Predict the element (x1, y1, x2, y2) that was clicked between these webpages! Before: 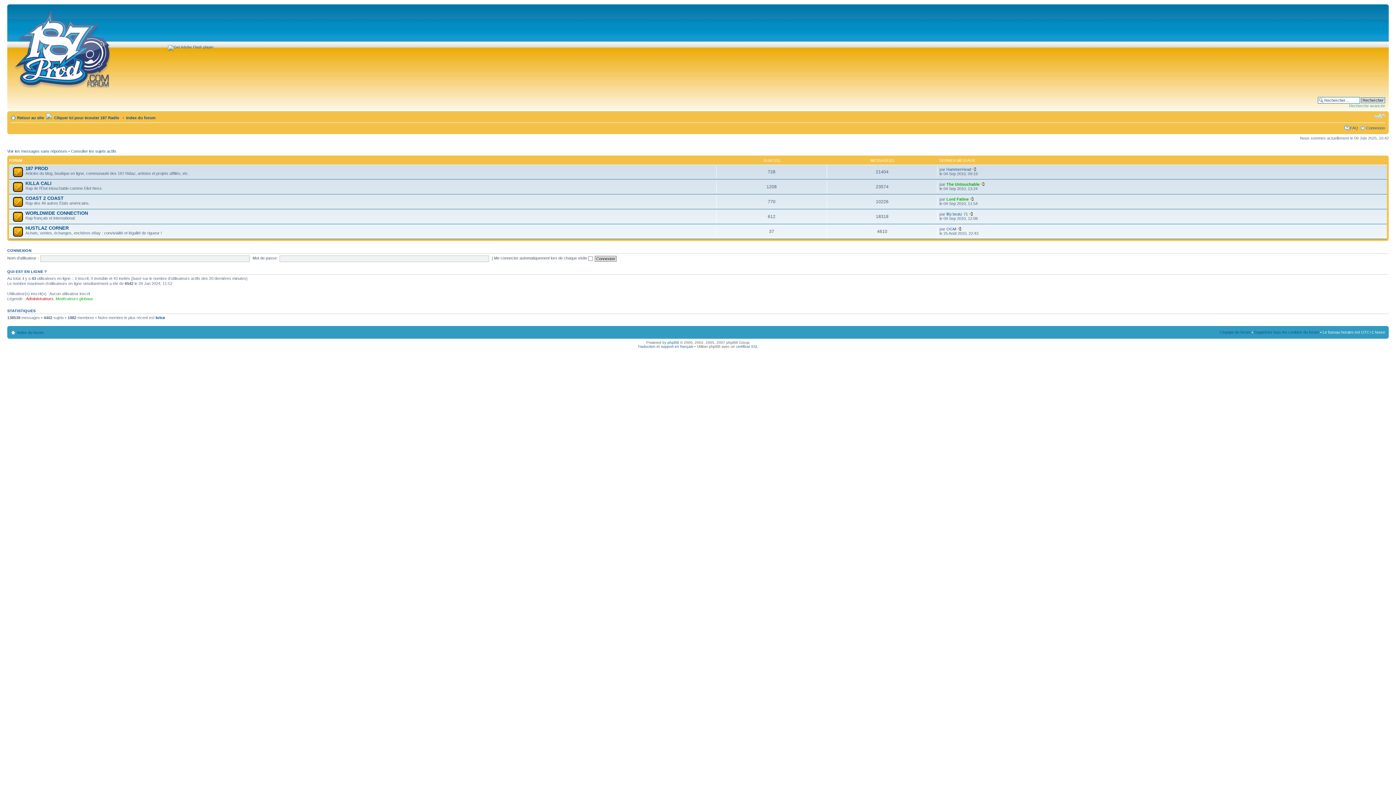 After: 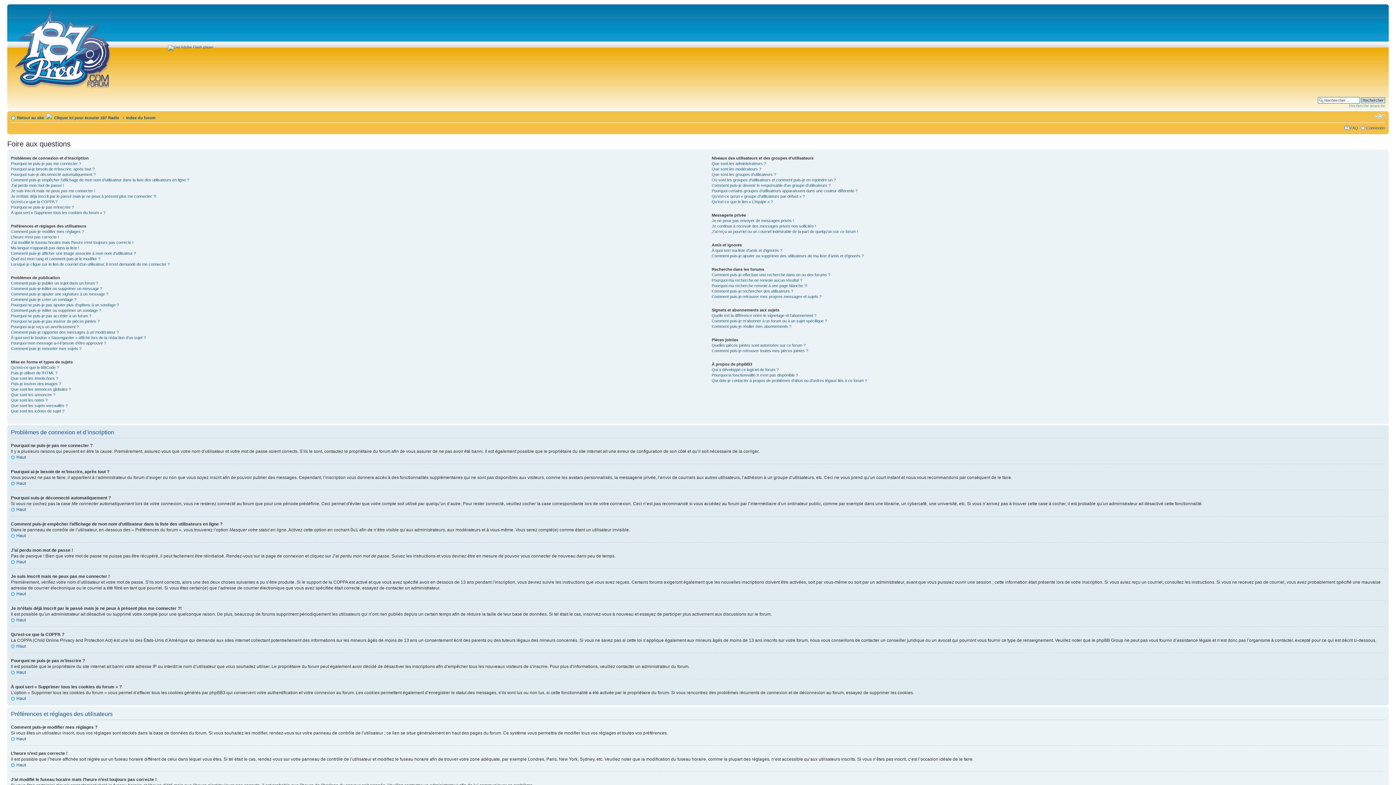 Action: bbox: (1350, 125, 1358, 130) label: FAQ